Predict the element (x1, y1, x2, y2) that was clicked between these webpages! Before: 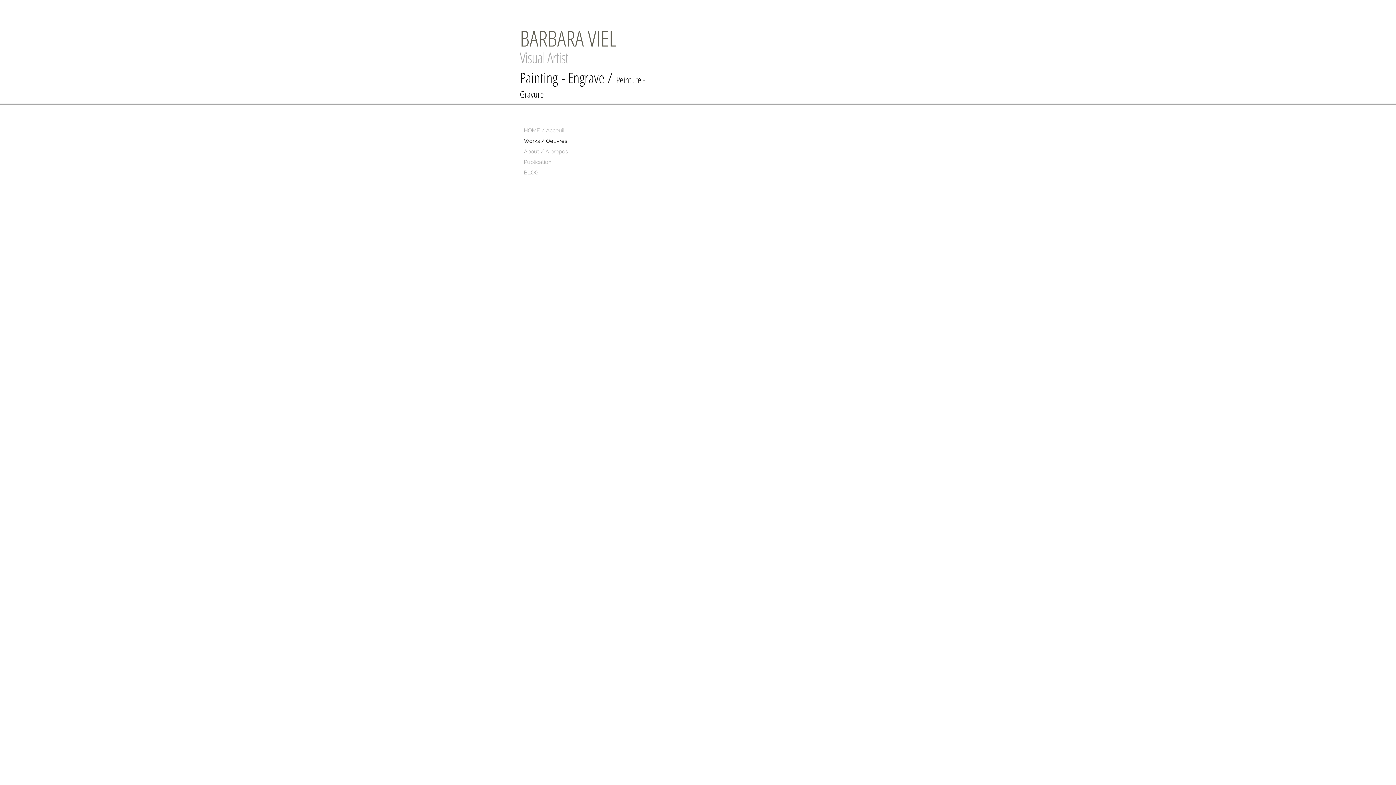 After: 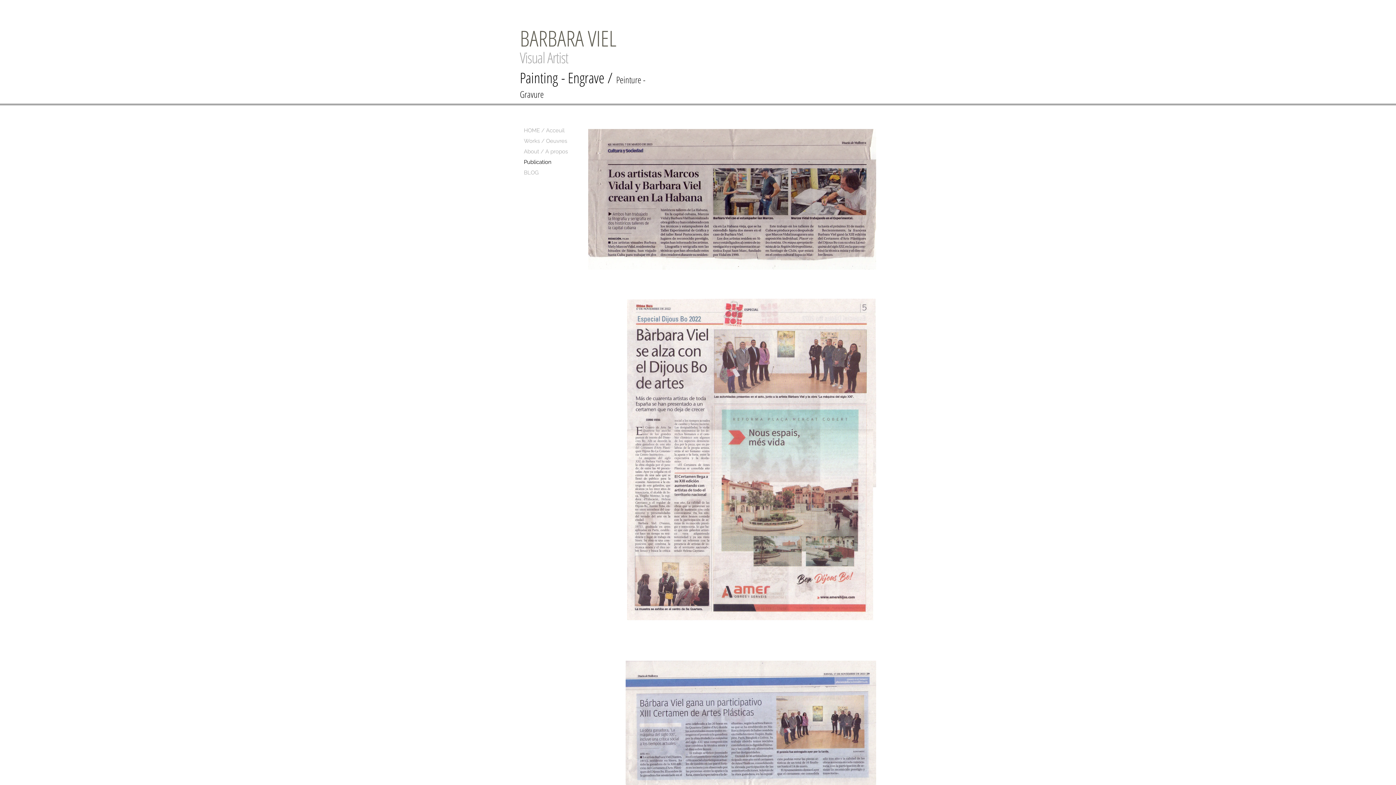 Action: label: Publication bbox: (520, 157, 596, 167)